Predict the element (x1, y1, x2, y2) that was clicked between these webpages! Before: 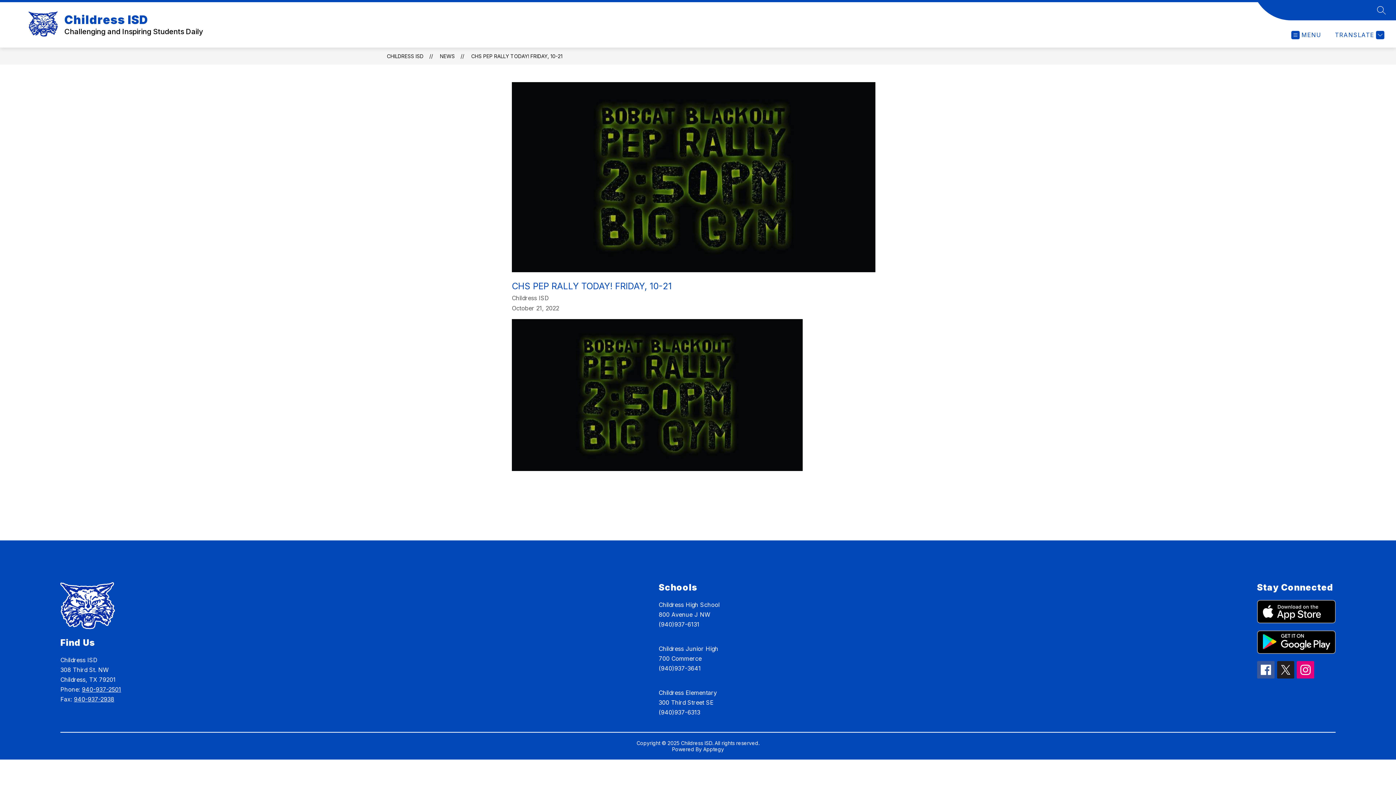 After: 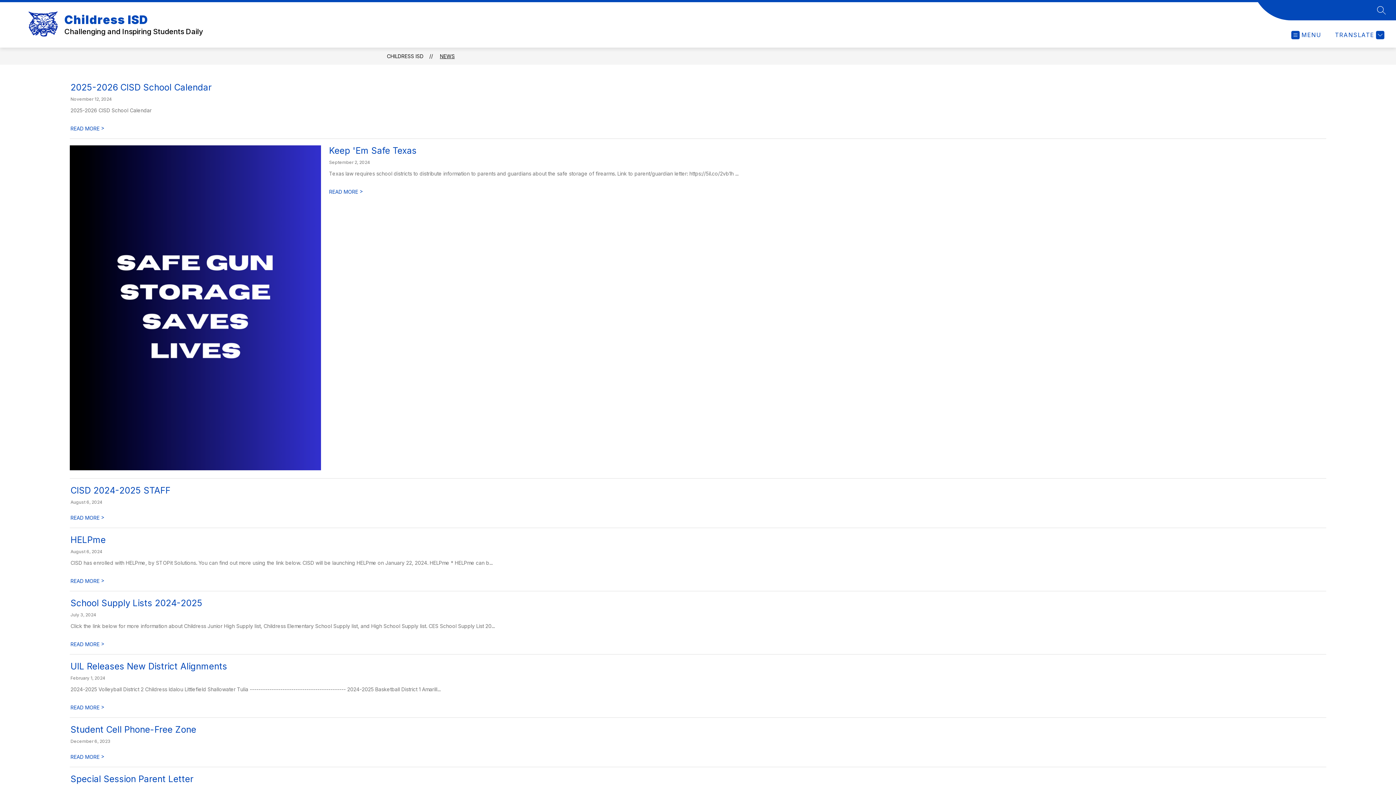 Action: bbox: (440, 53, 454, 59) label: NEWS